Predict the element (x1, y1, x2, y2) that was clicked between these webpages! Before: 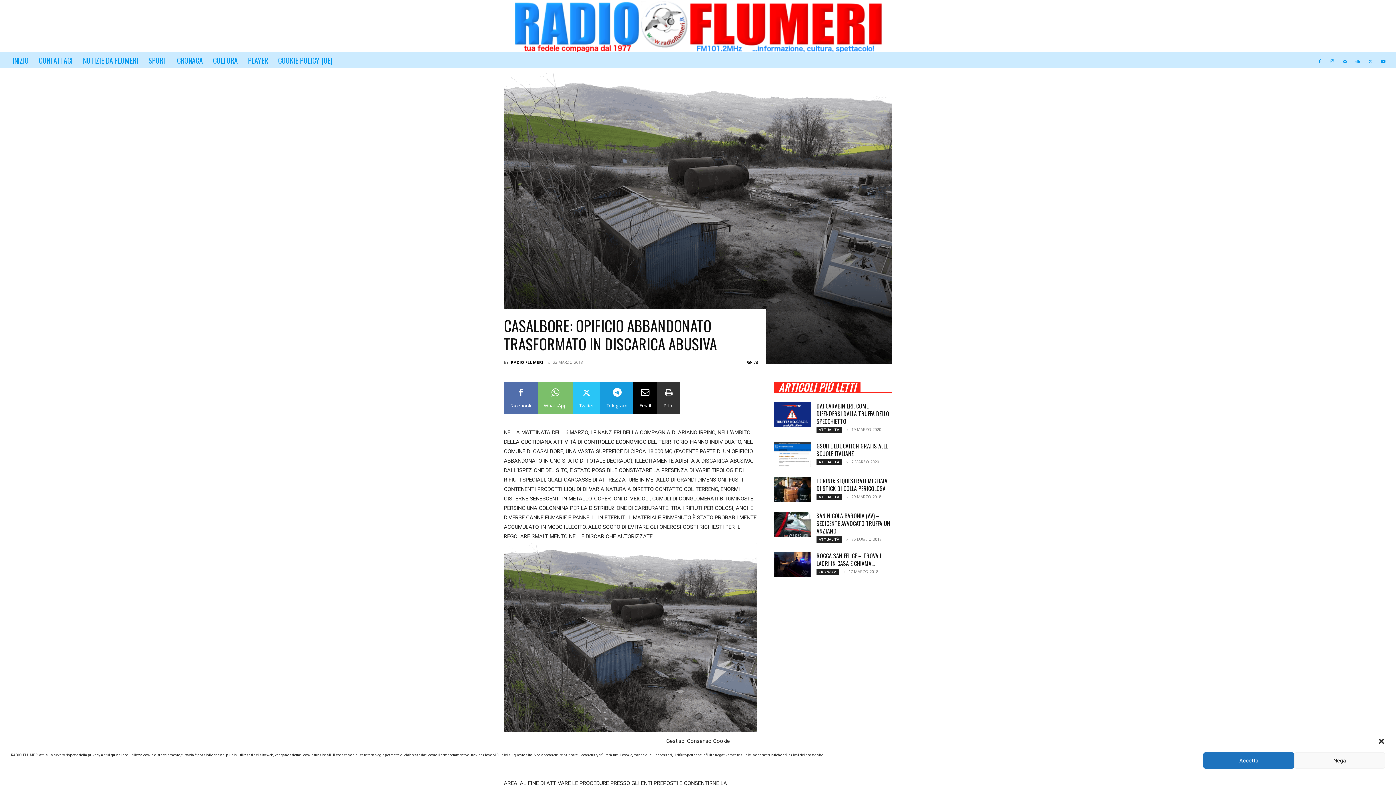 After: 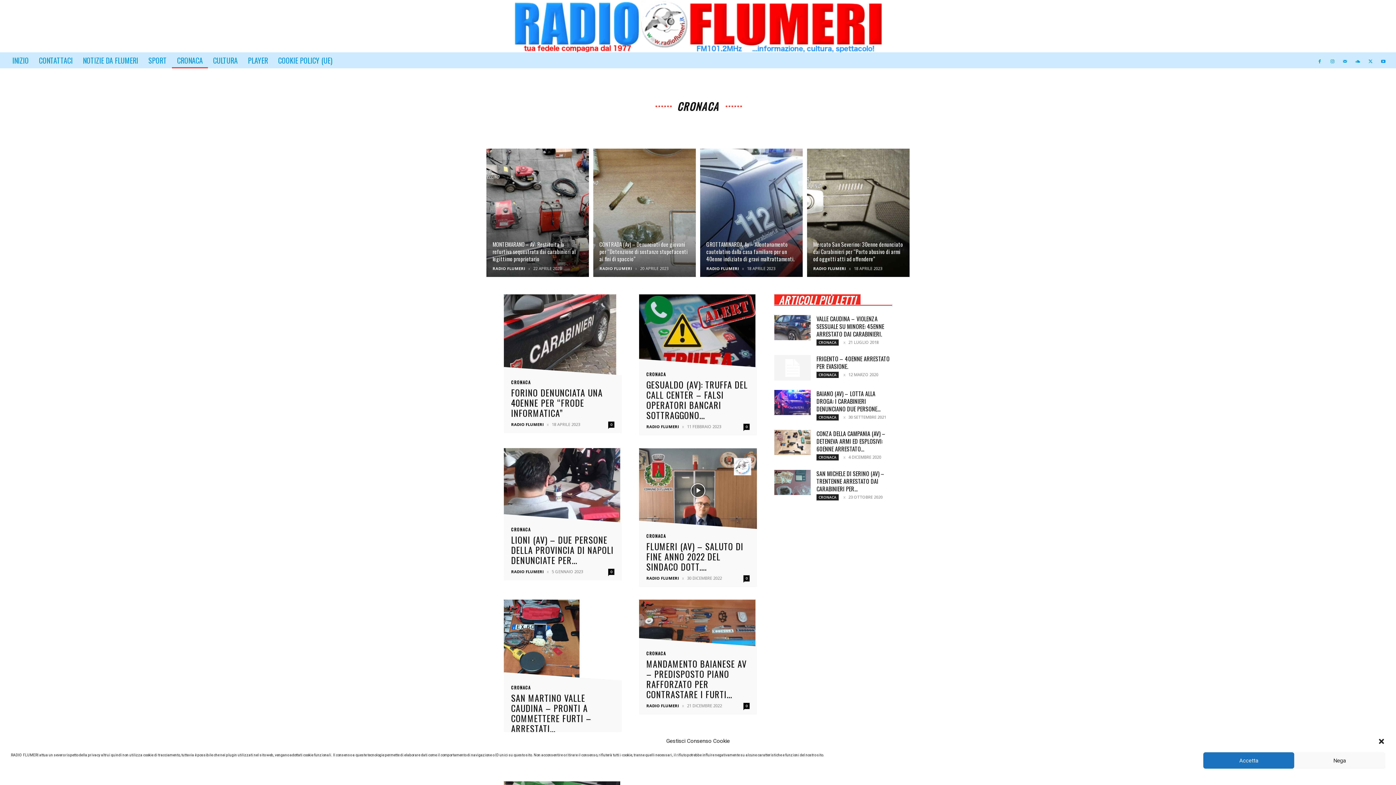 Action: label: CRONACA bbox: (816, 569, 838, 575)